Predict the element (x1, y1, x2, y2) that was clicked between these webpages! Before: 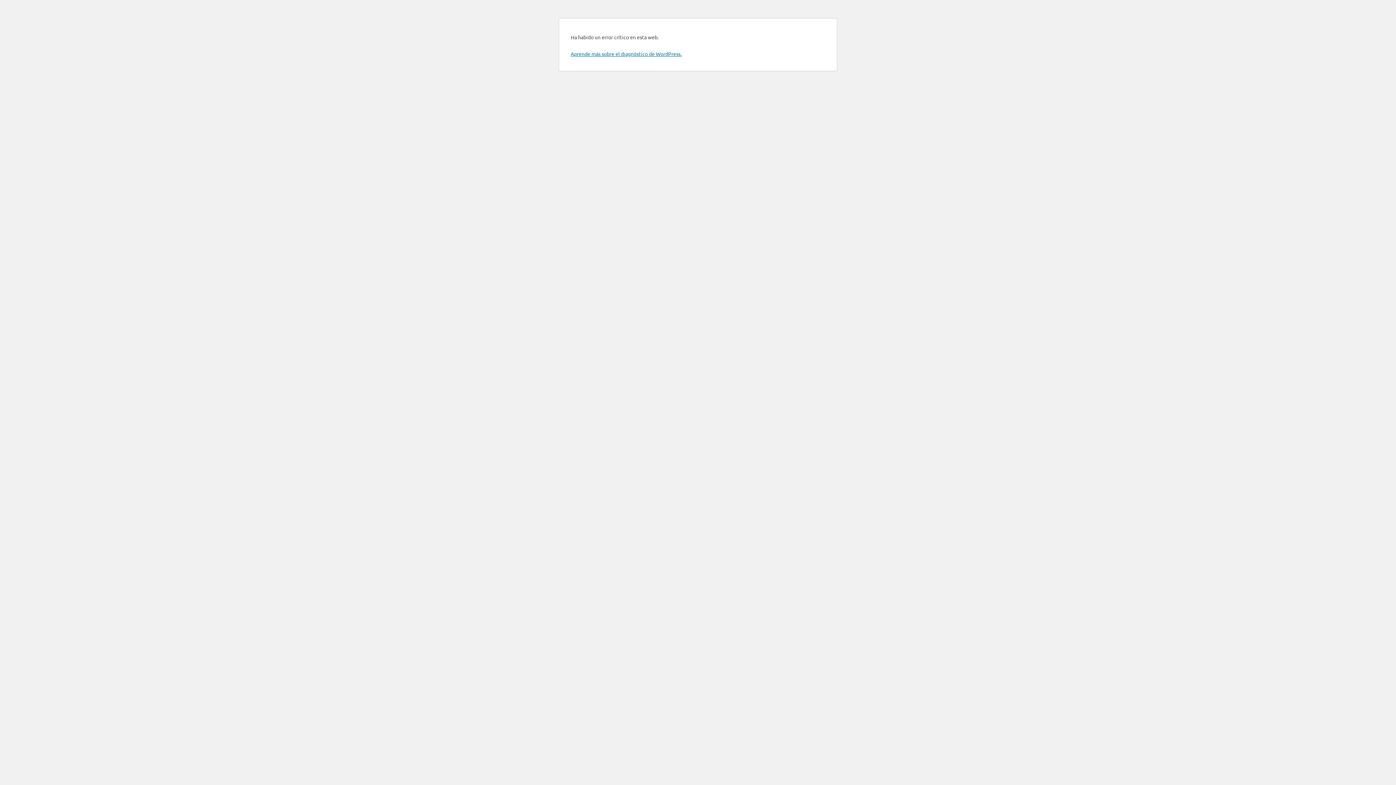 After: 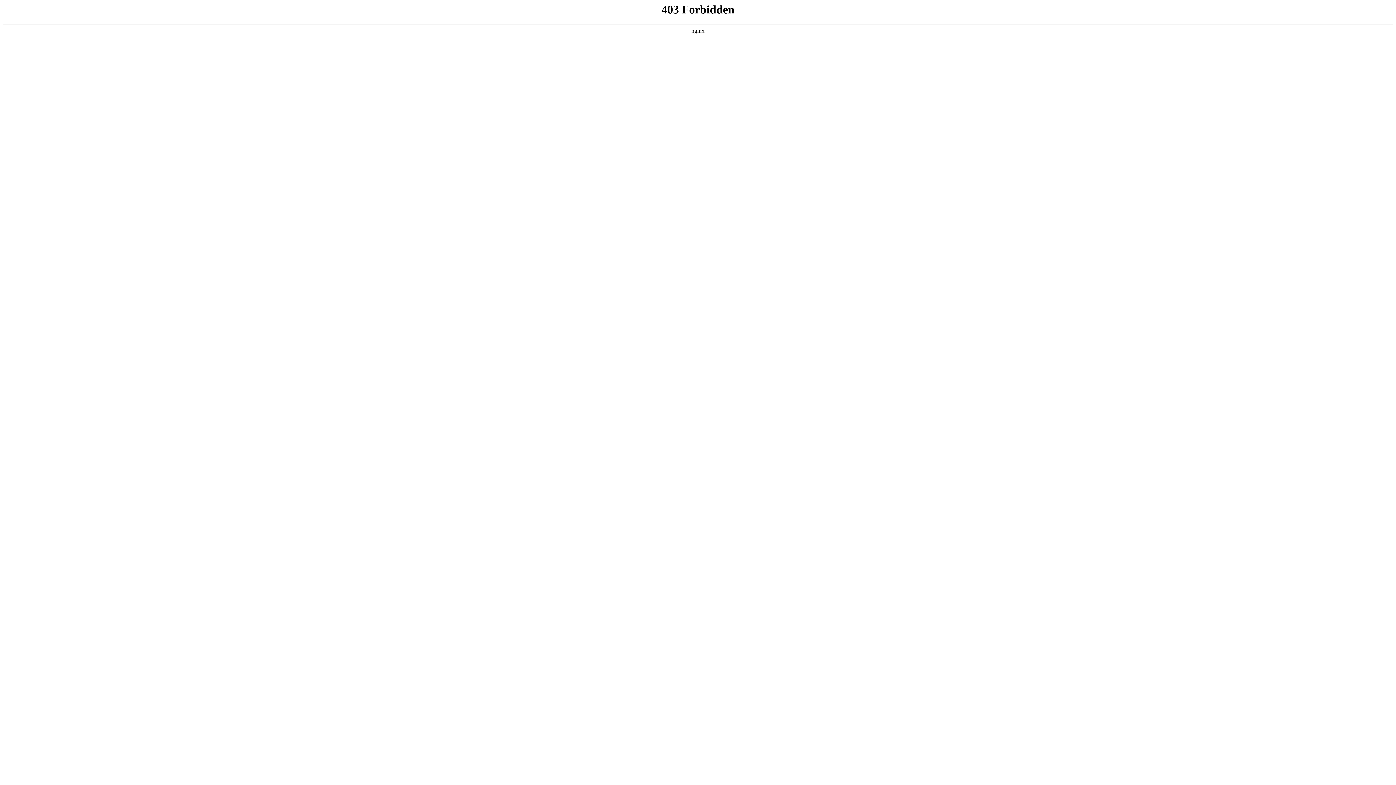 Action: bbox: (570, 50, 681, 57) label: Aprende más sobre el diagnóstico de WordPress.